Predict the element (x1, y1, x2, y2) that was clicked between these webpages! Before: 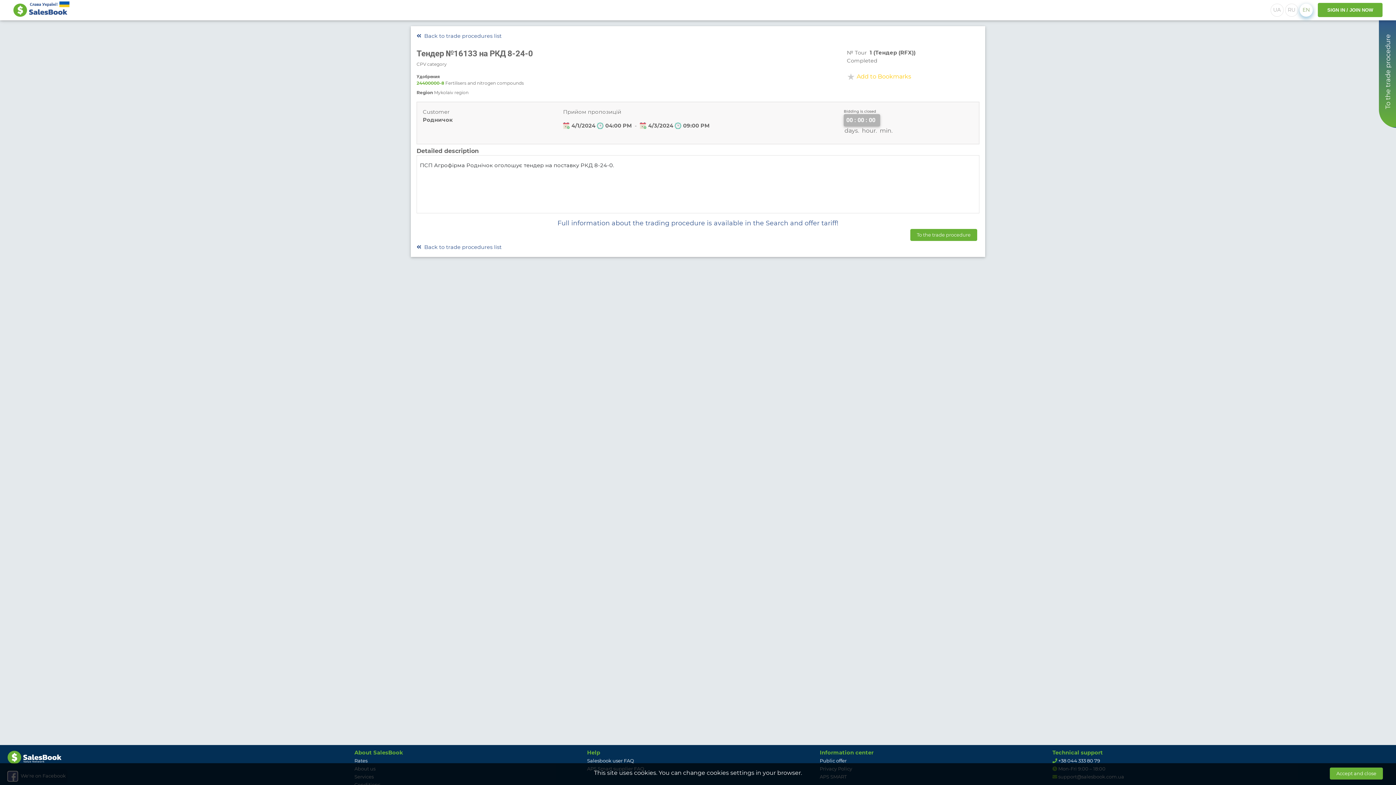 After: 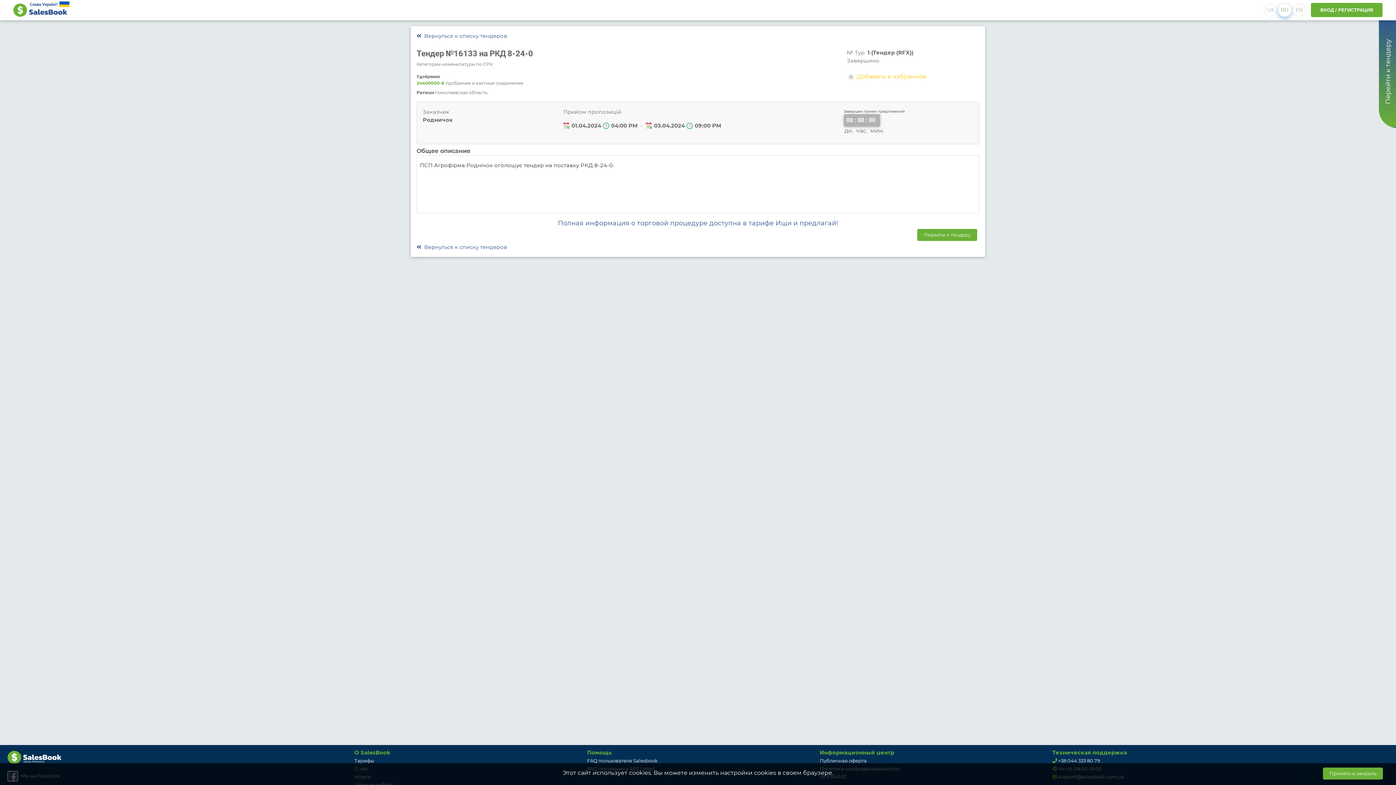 Action: label: RU bbox: (1285, 3, 1298, 16)